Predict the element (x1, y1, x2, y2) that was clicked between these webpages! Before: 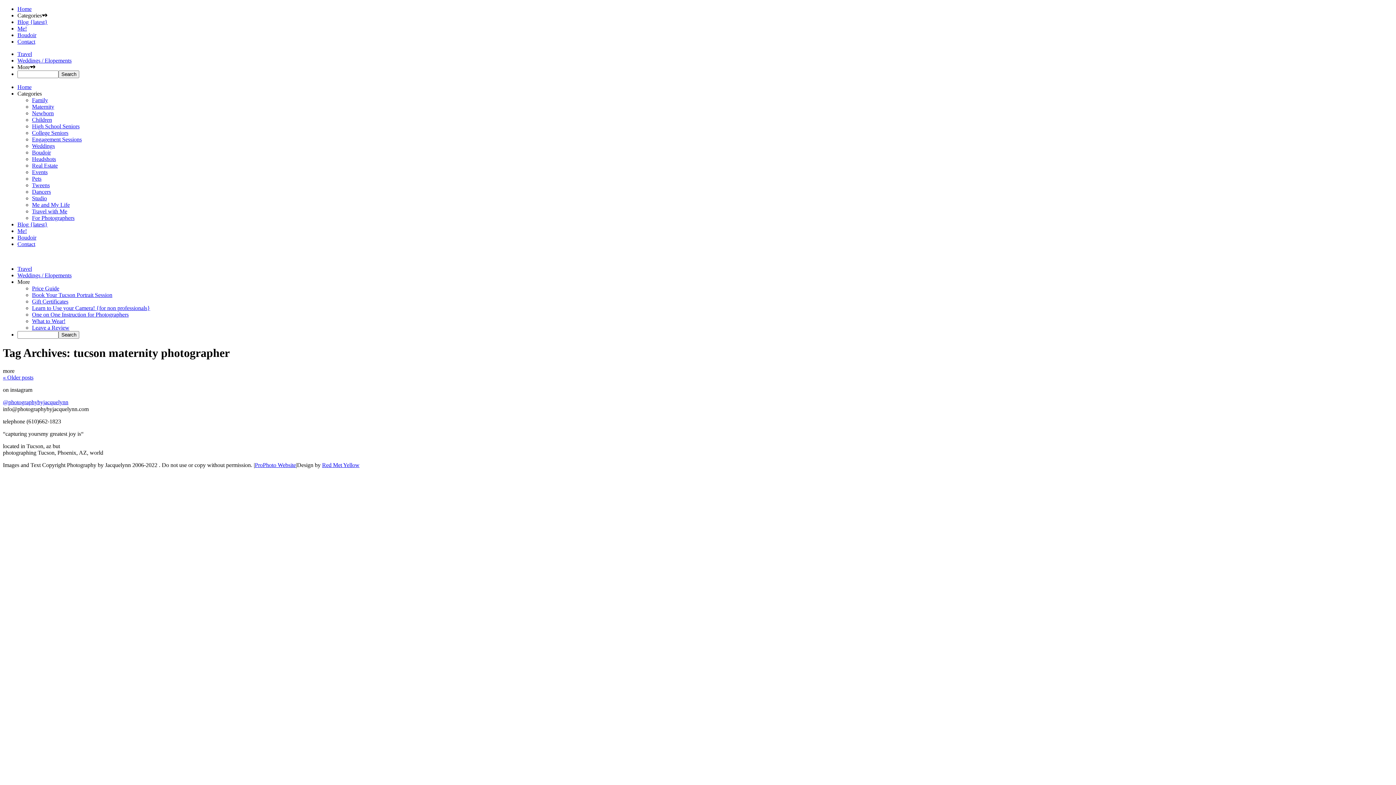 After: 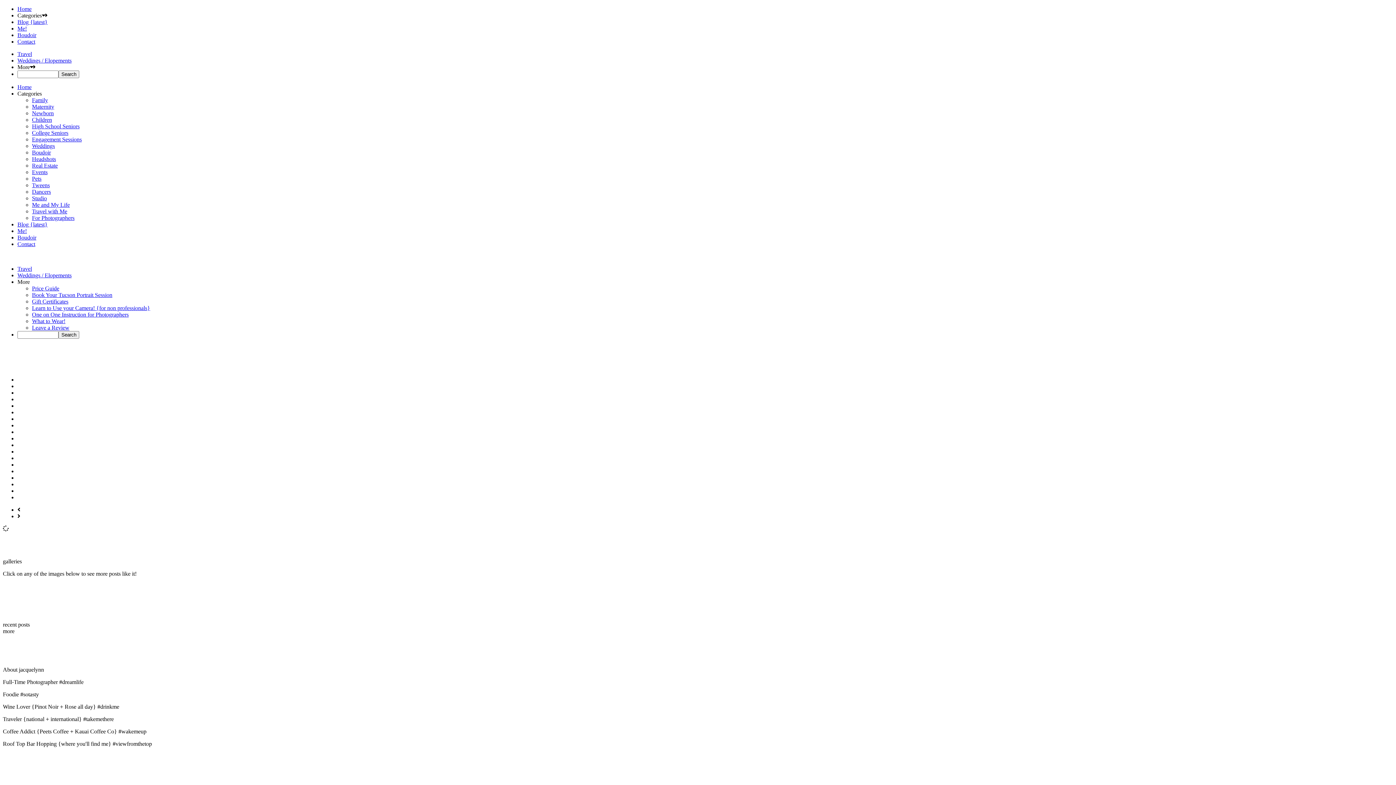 Action: label: Home bbox: (17, 5, 31, 12)